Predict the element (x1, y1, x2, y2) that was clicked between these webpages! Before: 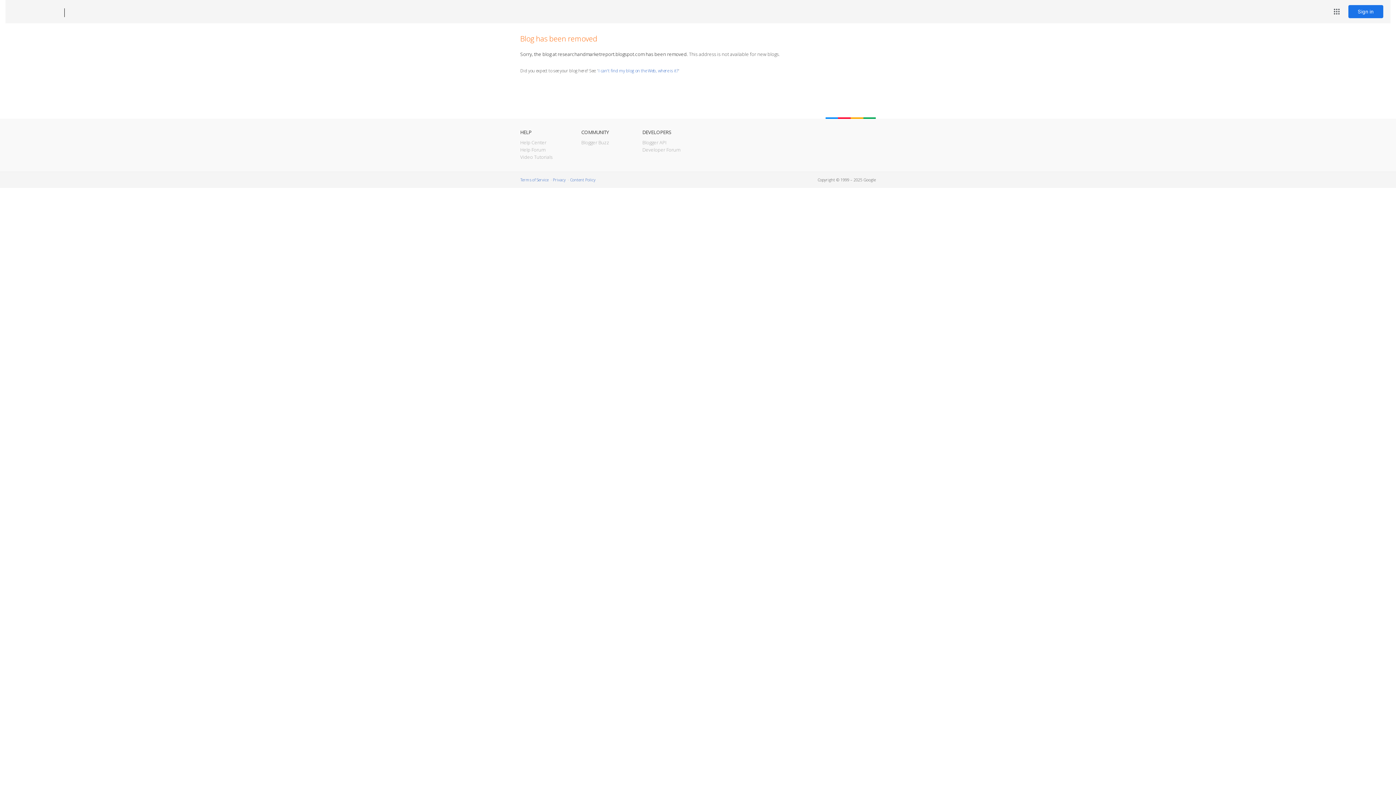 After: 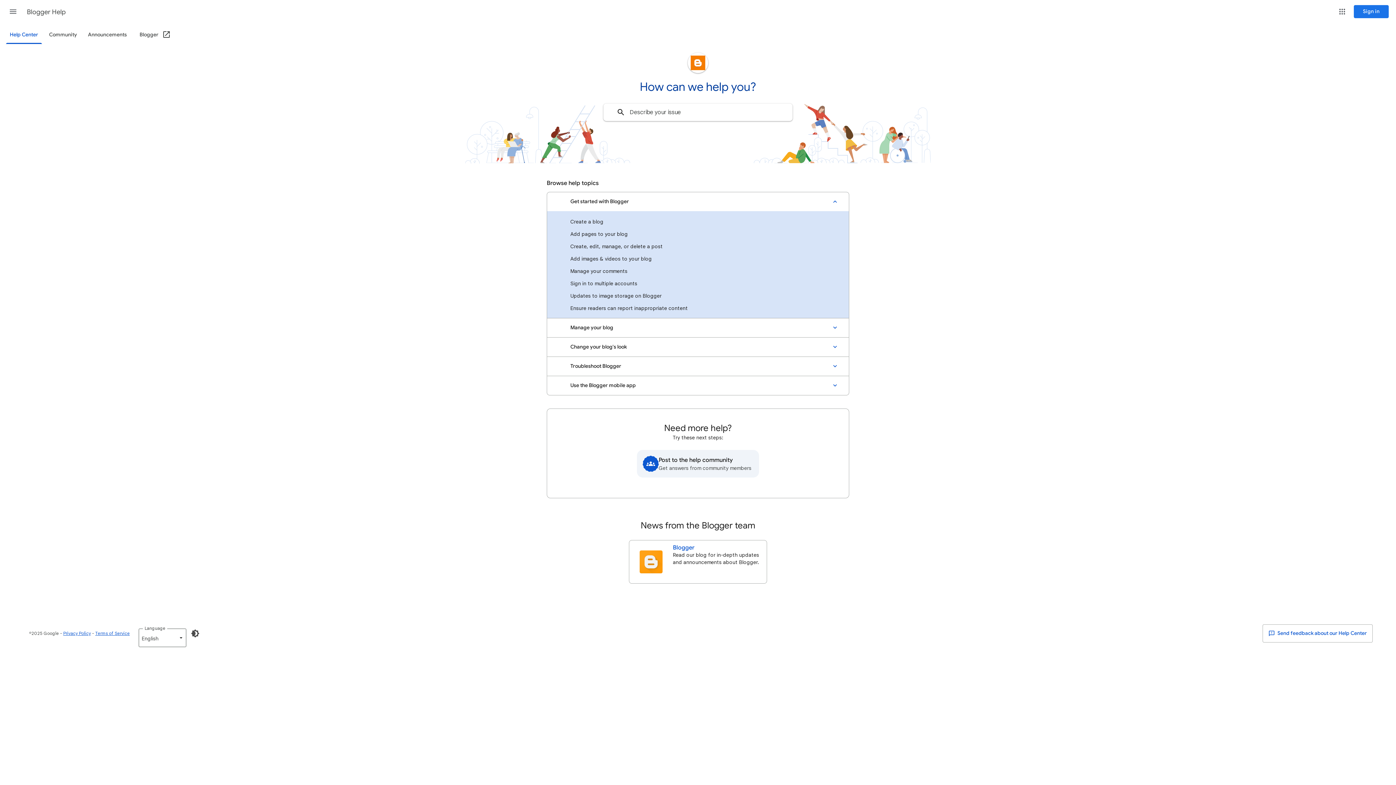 Action: label: Help Center bbox: (520, 139, 546, 145)